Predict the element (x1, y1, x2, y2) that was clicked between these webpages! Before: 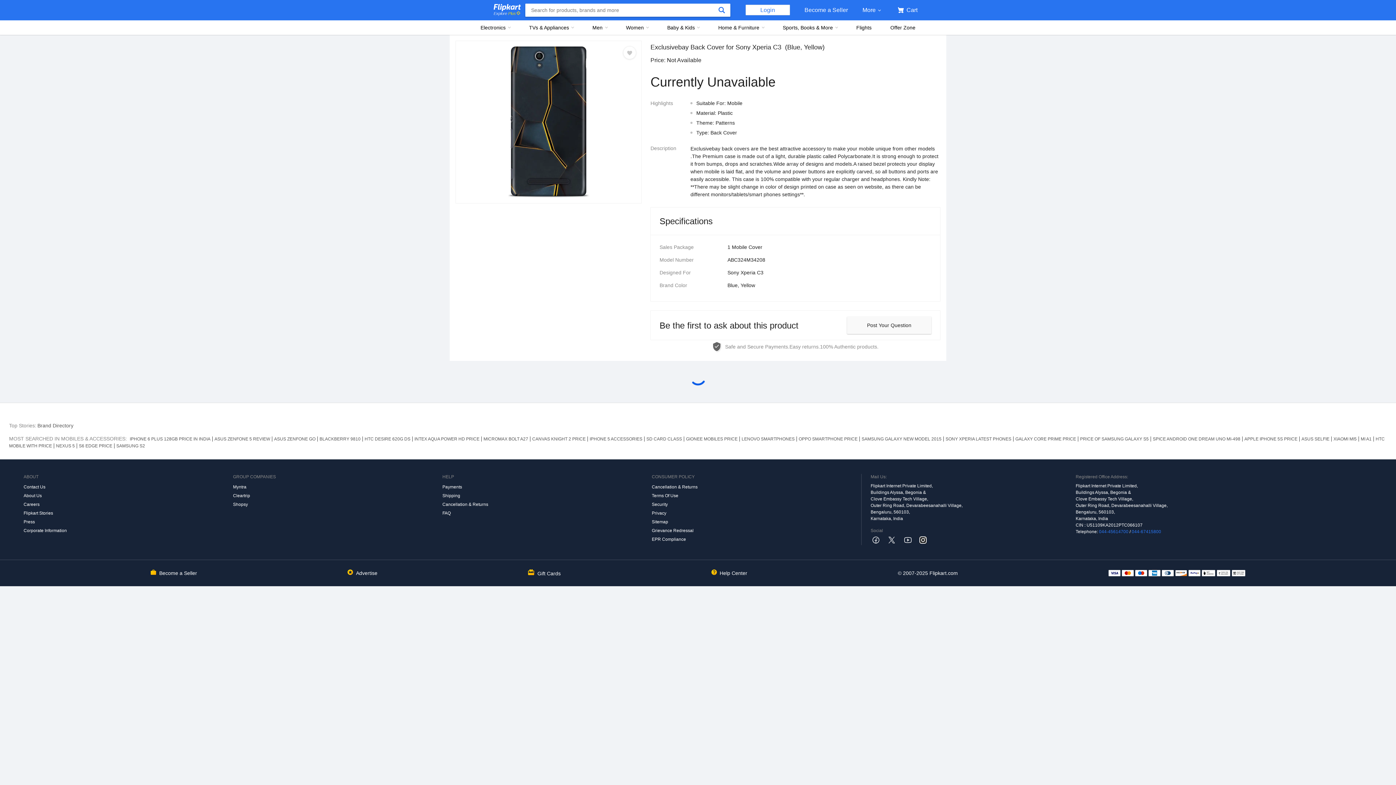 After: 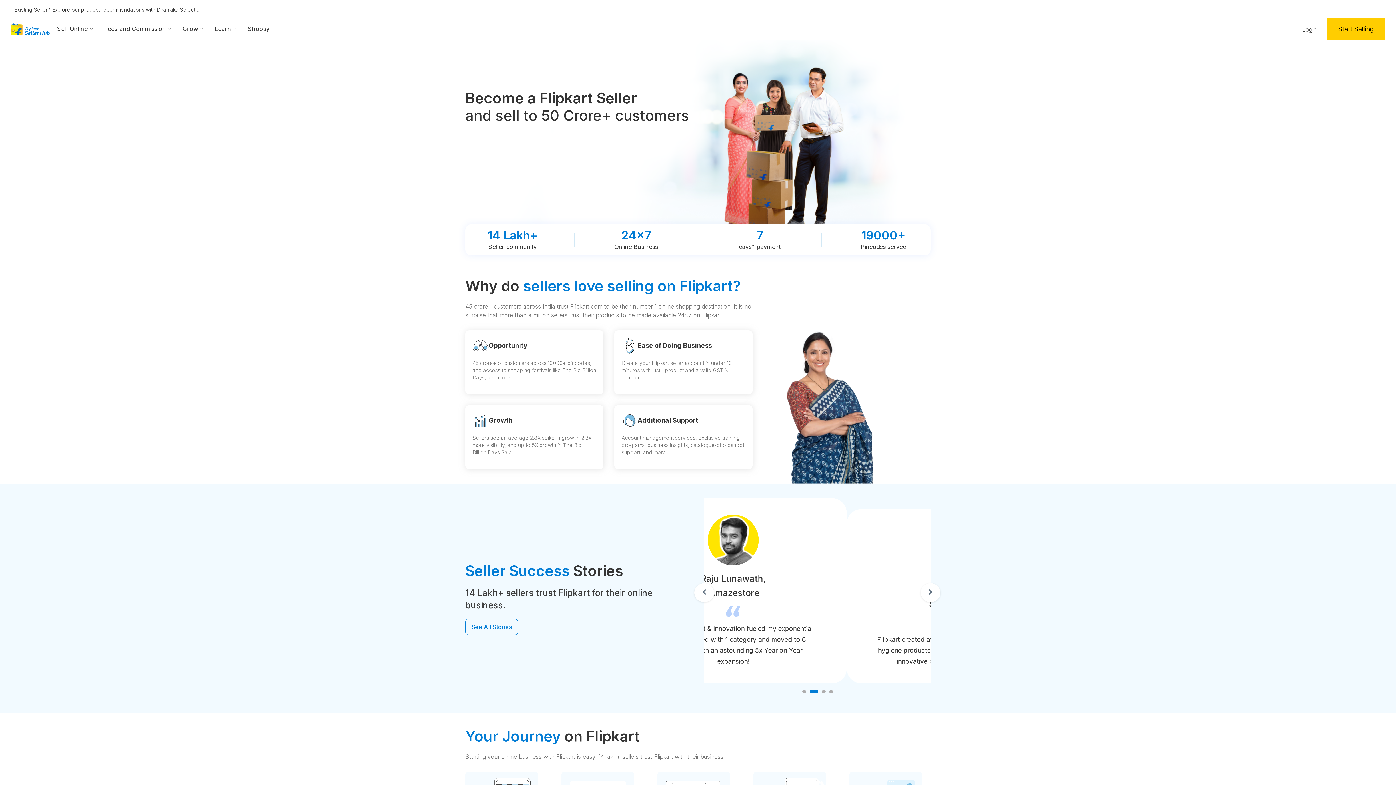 Action: bbox: (156, 570, 197, 576) label: Become a Seller